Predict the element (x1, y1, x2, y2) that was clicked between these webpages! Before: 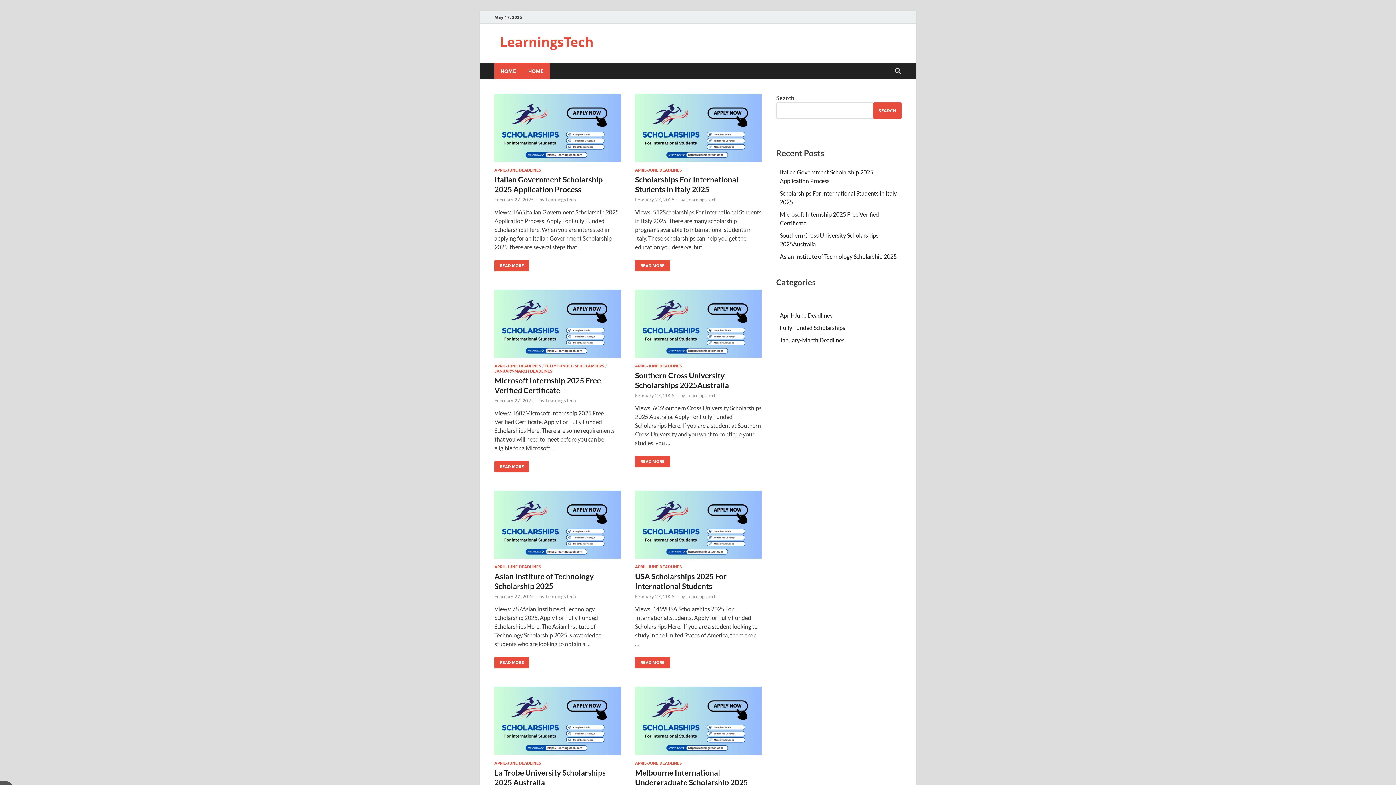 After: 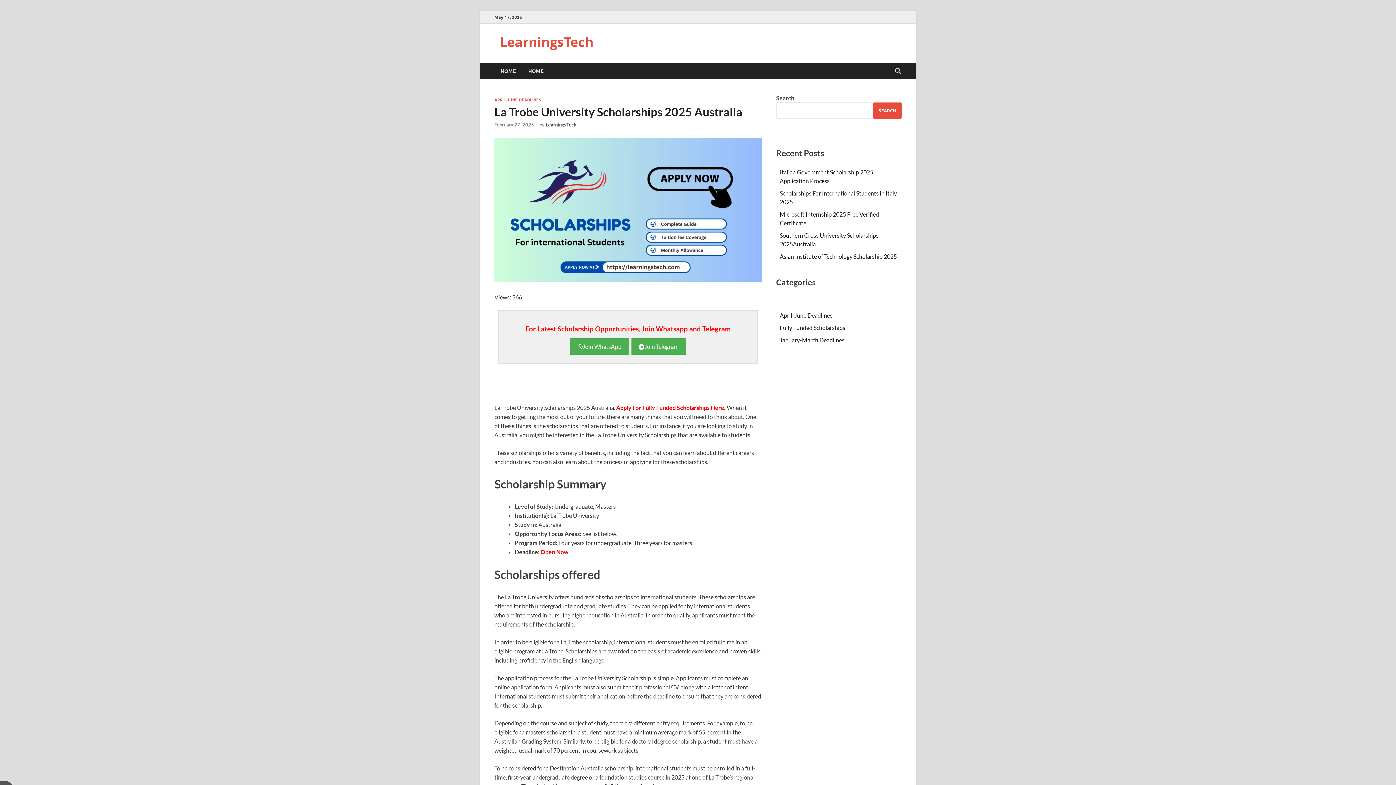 Action: bbox: (494, 687, 621, 755)